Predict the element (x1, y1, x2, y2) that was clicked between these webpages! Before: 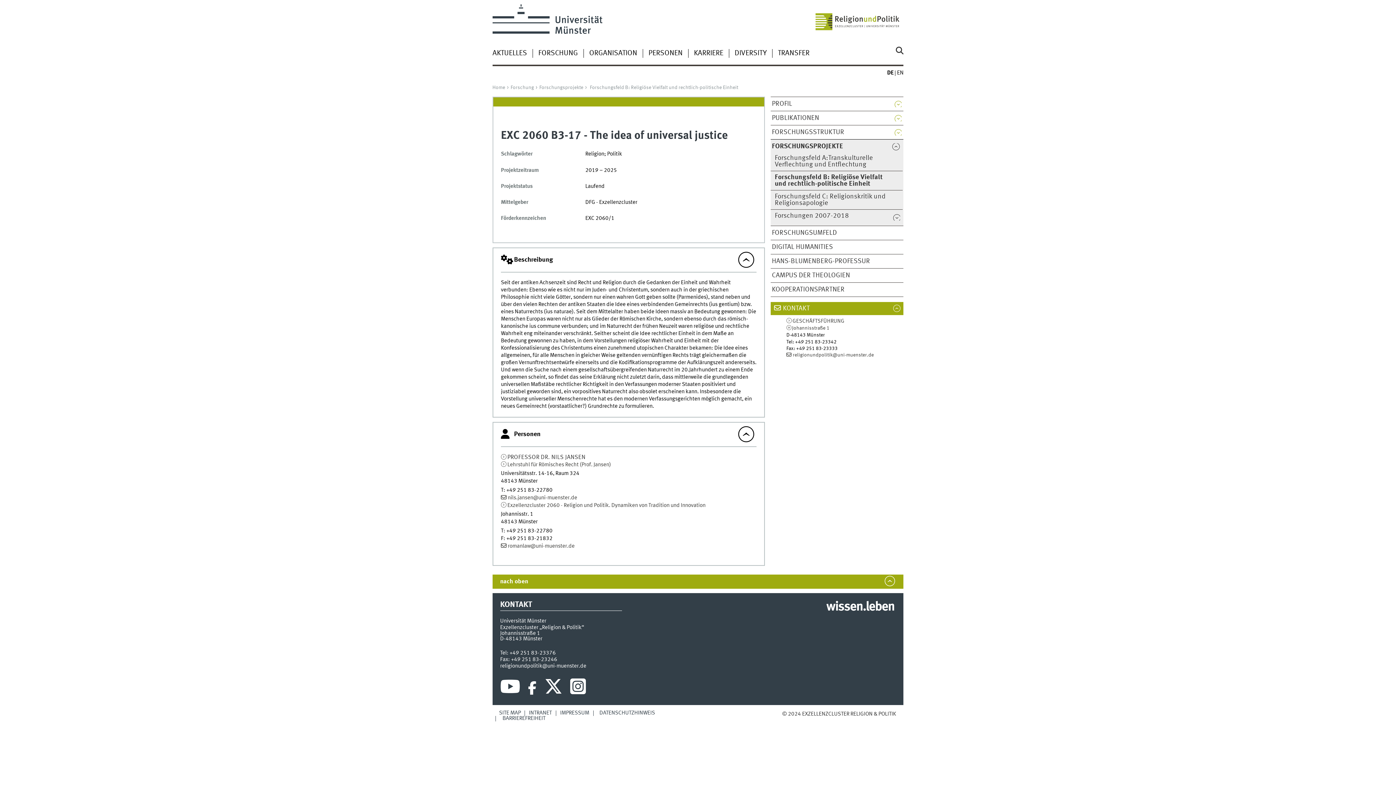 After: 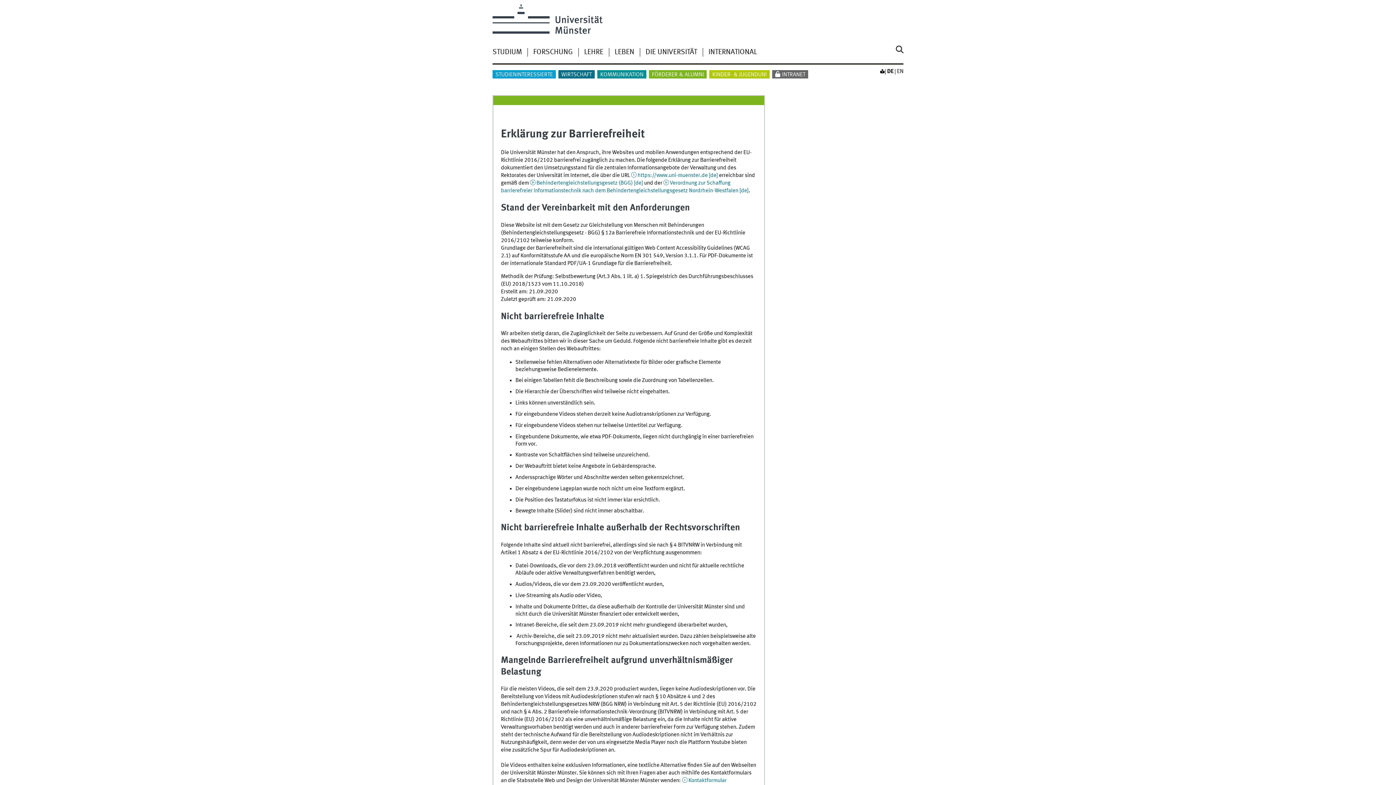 Action: label: BARRIEREFREIHEIT bbox: (502, 715, 545, 721)